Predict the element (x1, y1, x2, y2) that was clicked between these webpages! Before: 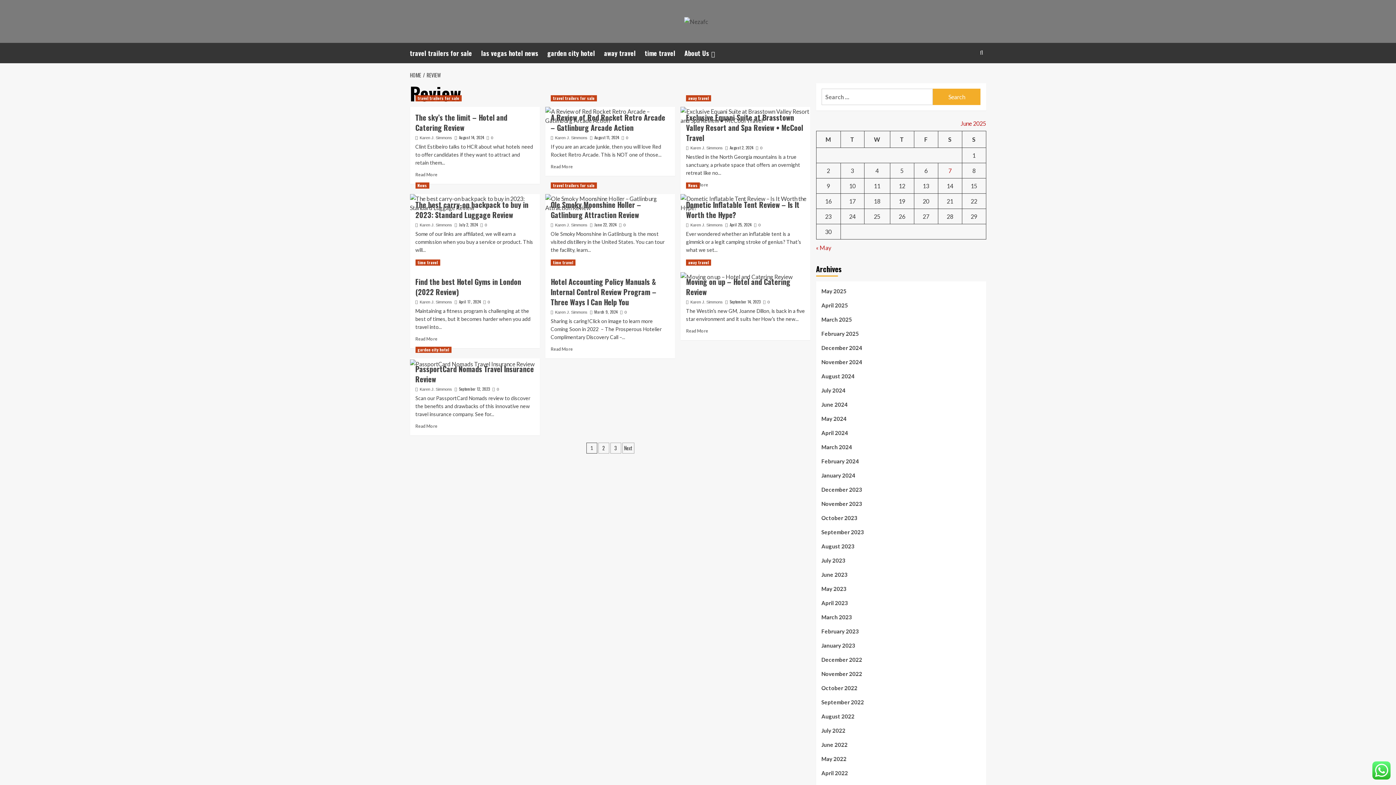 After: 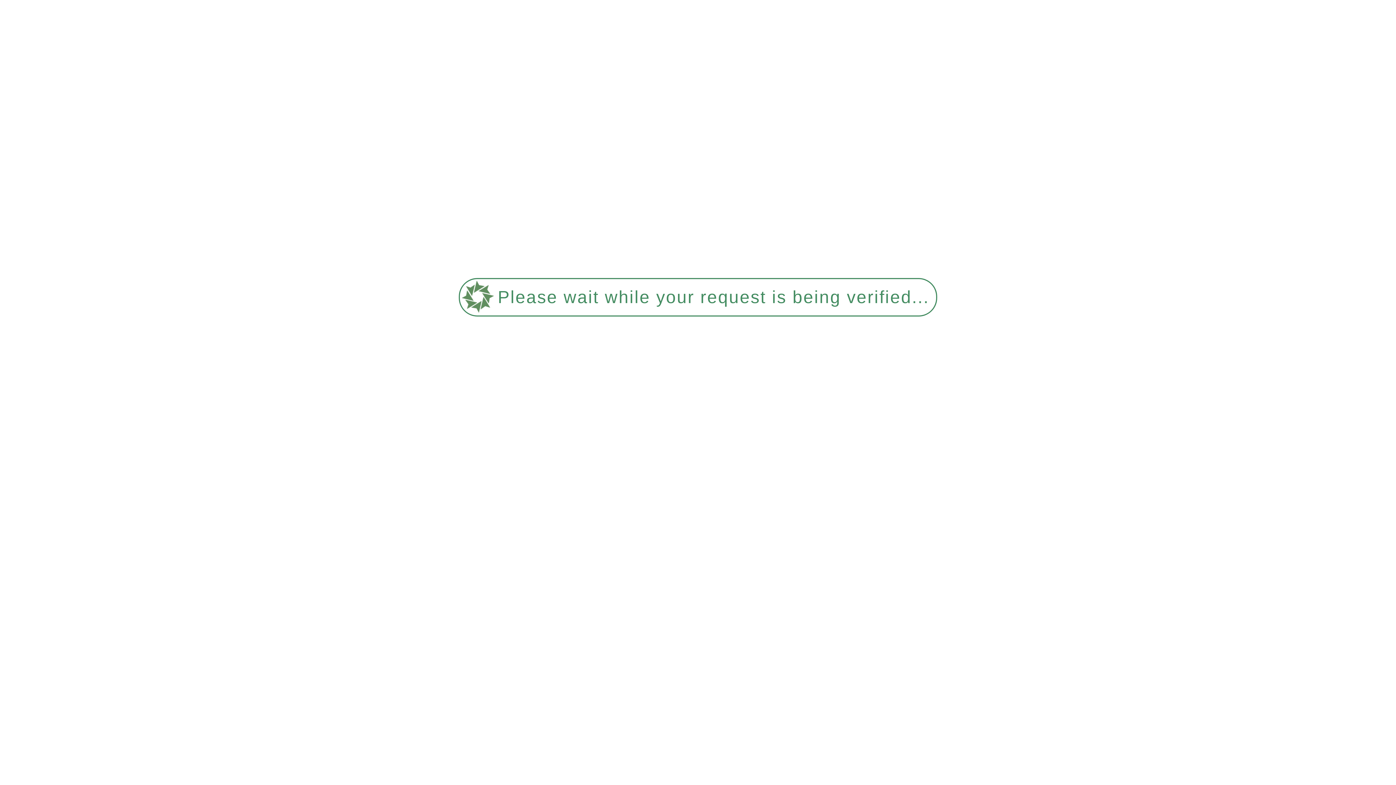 Action: bbox: (821, 684, 980, 698) label: October 2022